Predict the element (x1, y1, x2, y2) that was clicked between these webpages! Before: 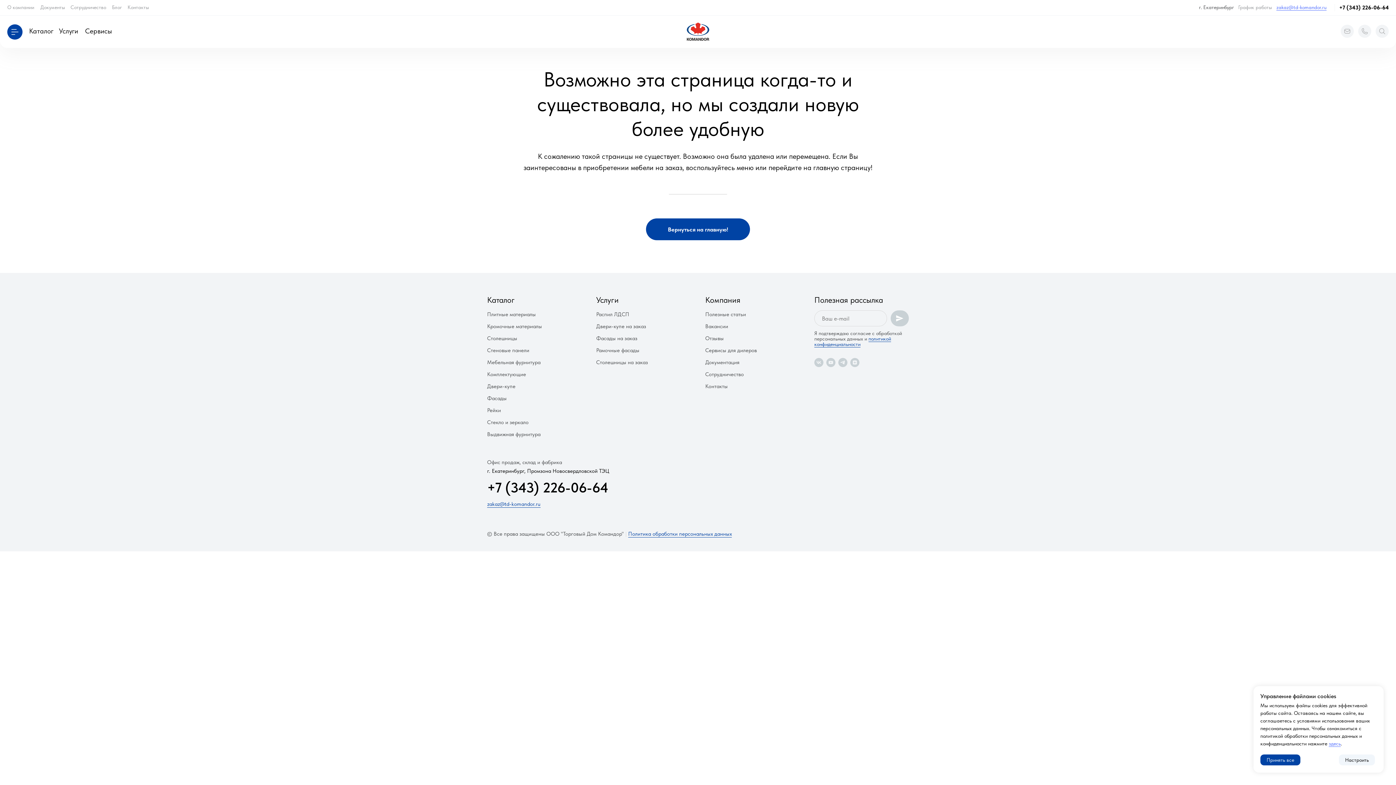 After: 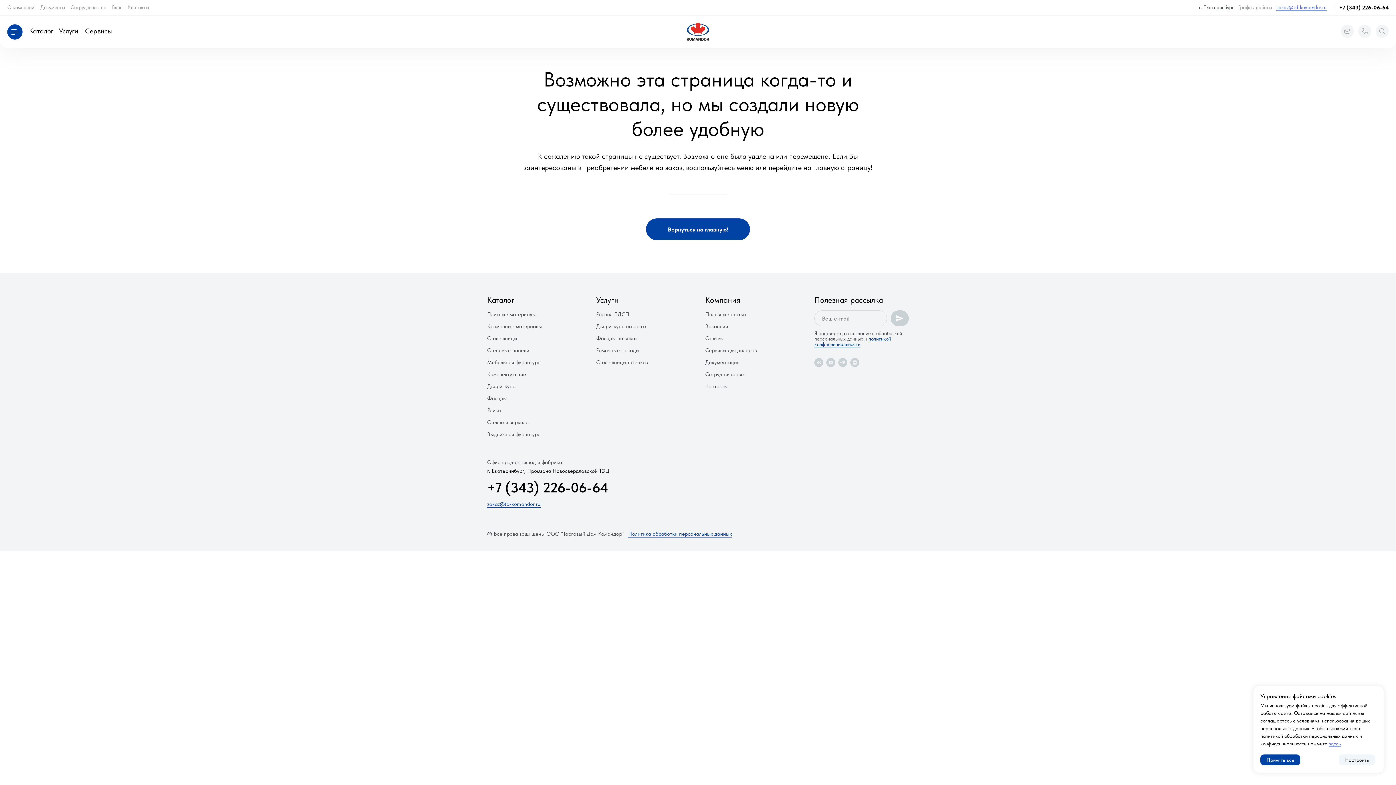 Action: label: zakaz@td-komandor.ru bbox: (1276, 4, 1326, 10)